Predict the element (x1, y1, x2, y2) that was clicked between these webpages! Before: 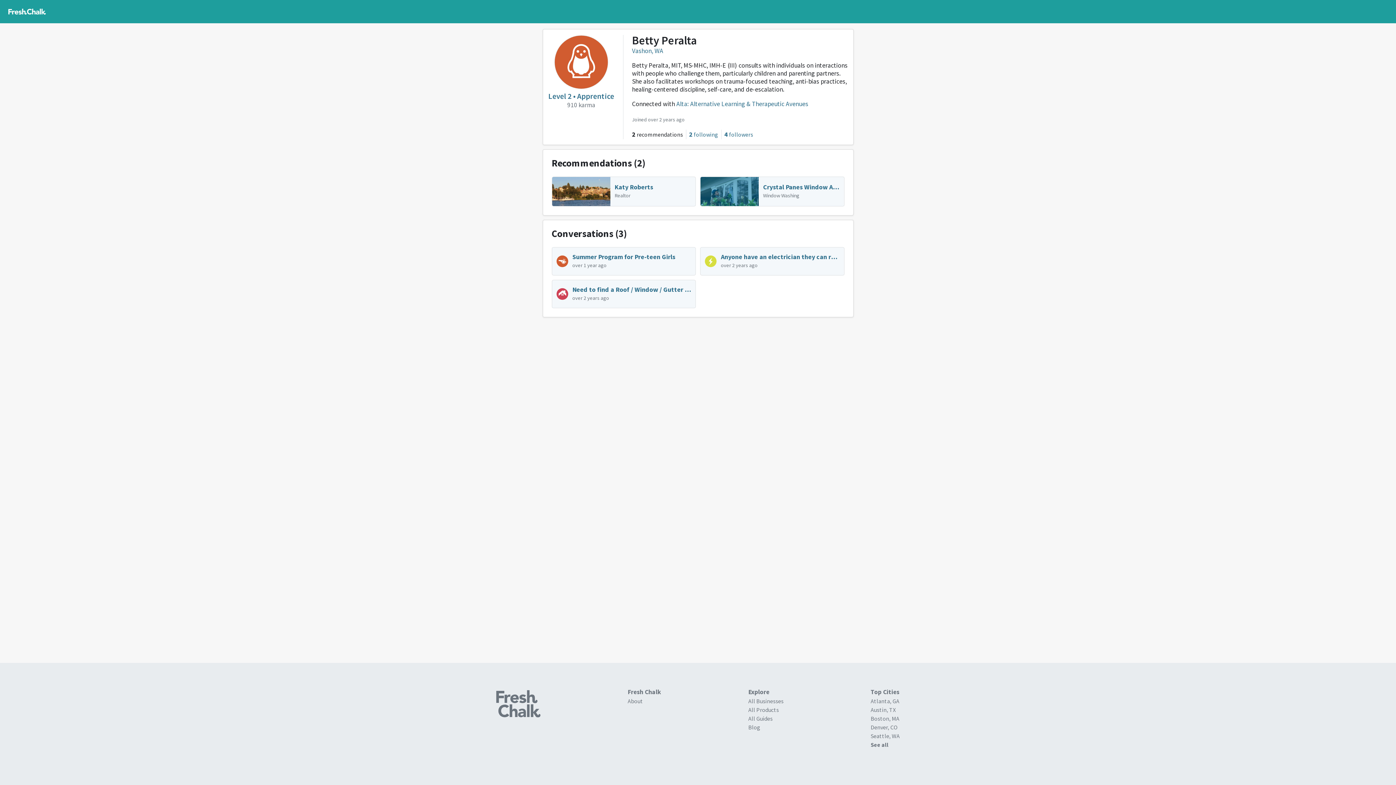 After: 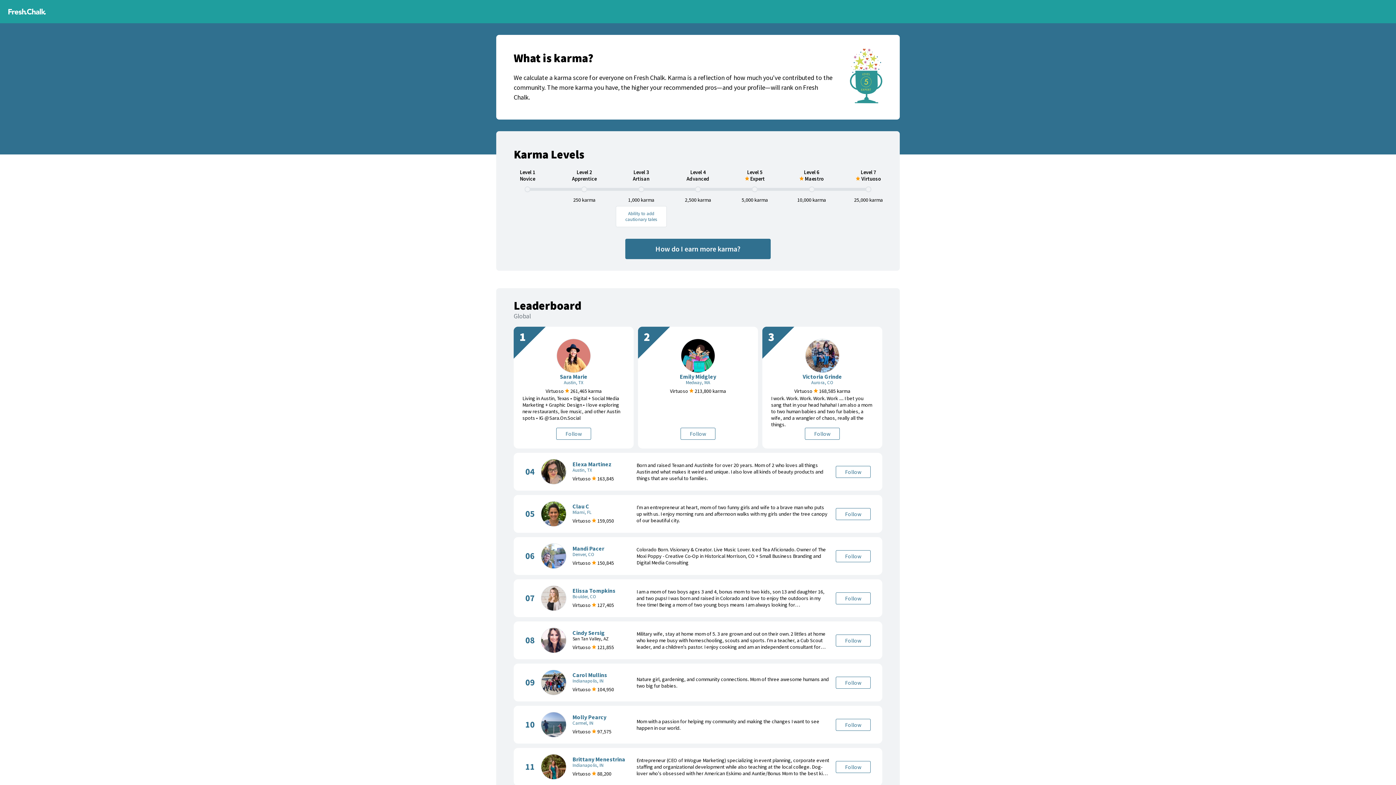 Action: bbox: (548, 92, 614, 100) label: Level 2 • Apprentice